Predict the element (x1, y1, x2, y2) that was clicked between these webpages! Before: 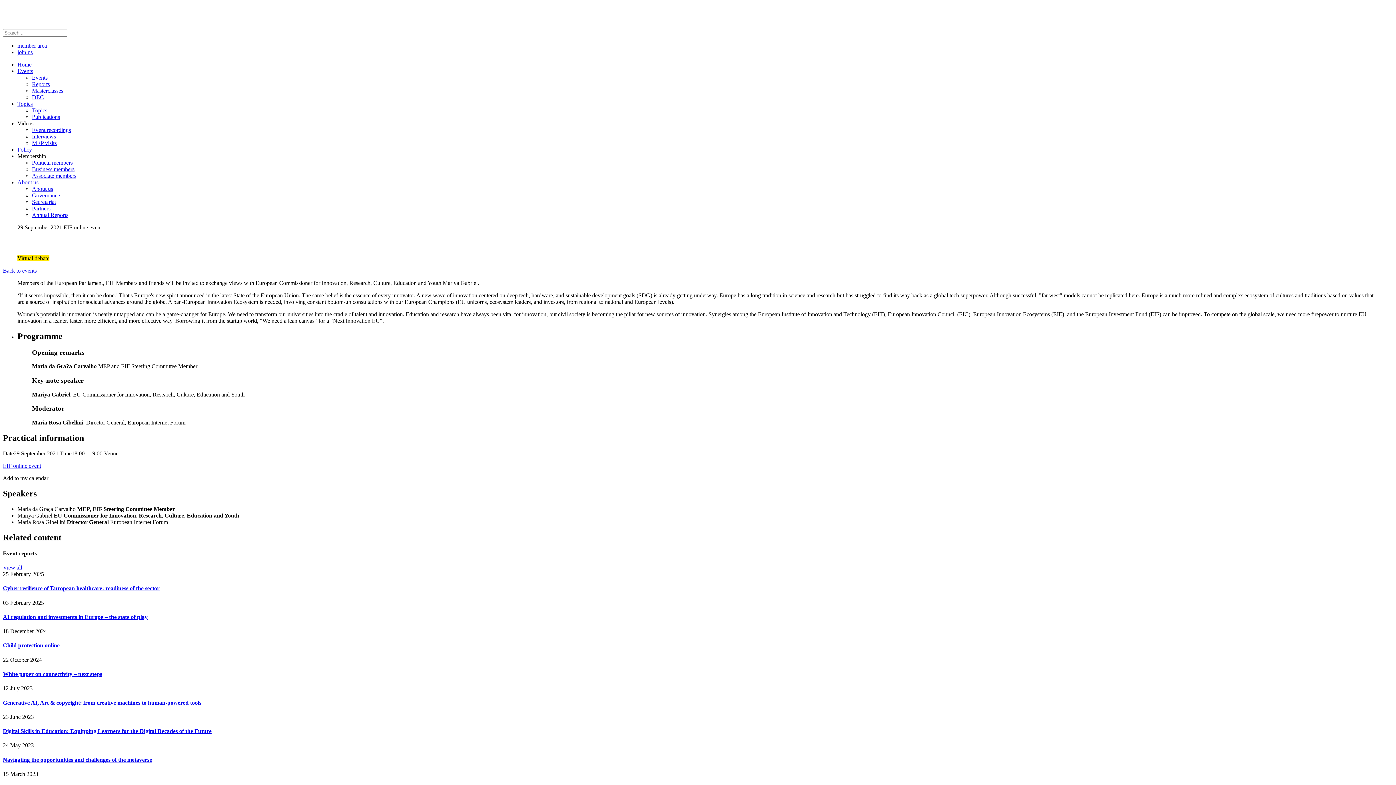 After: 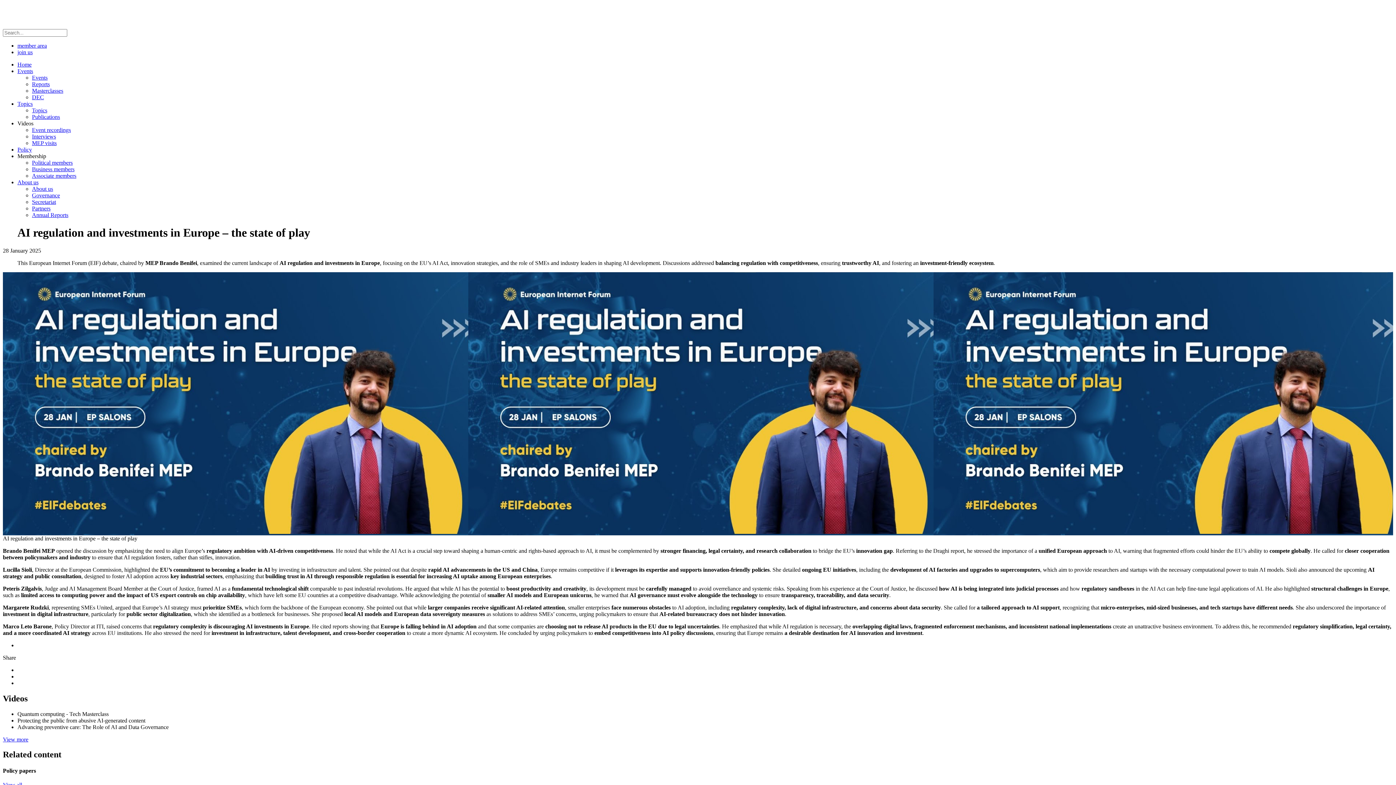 Action: label: AI regulation and investments in Europe – the state of play bbox: (2, 614, 147, 620)